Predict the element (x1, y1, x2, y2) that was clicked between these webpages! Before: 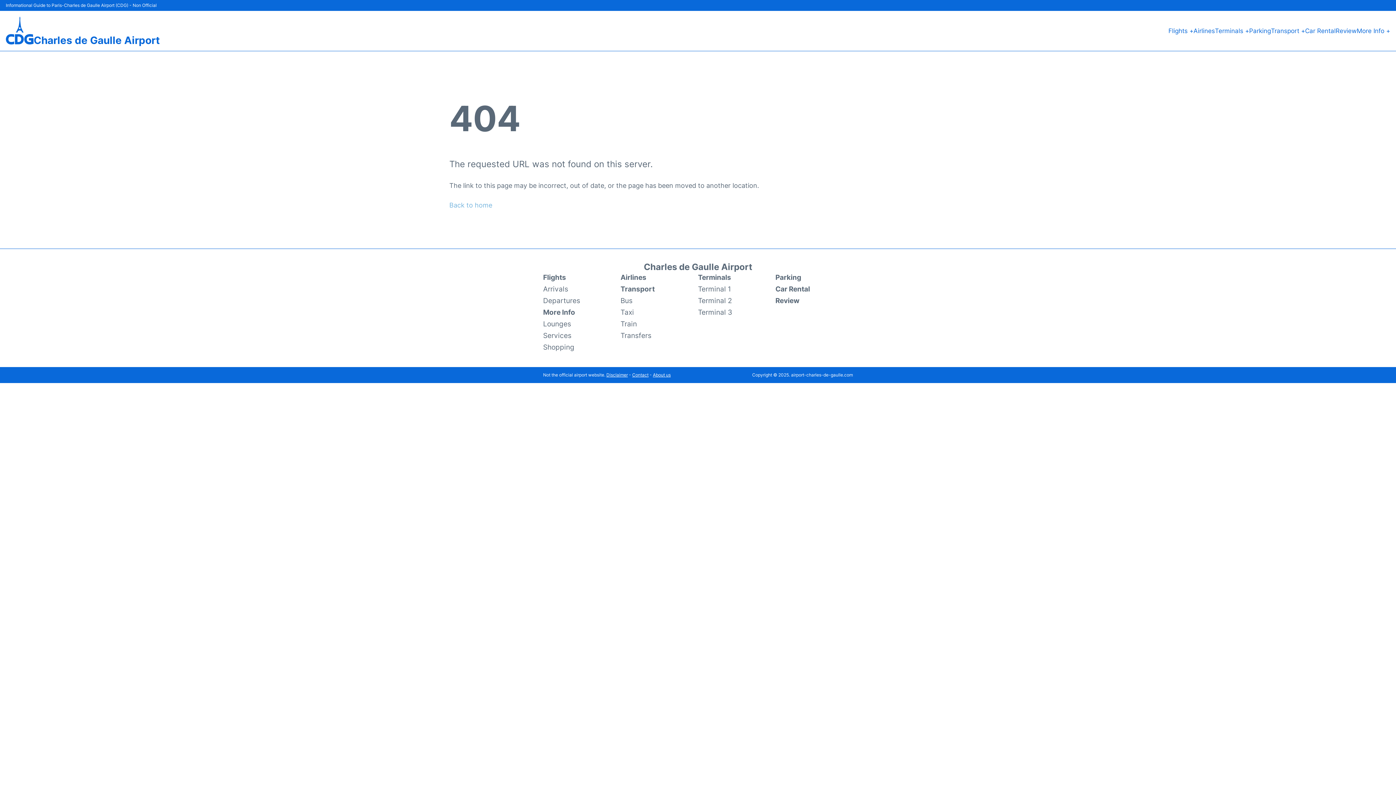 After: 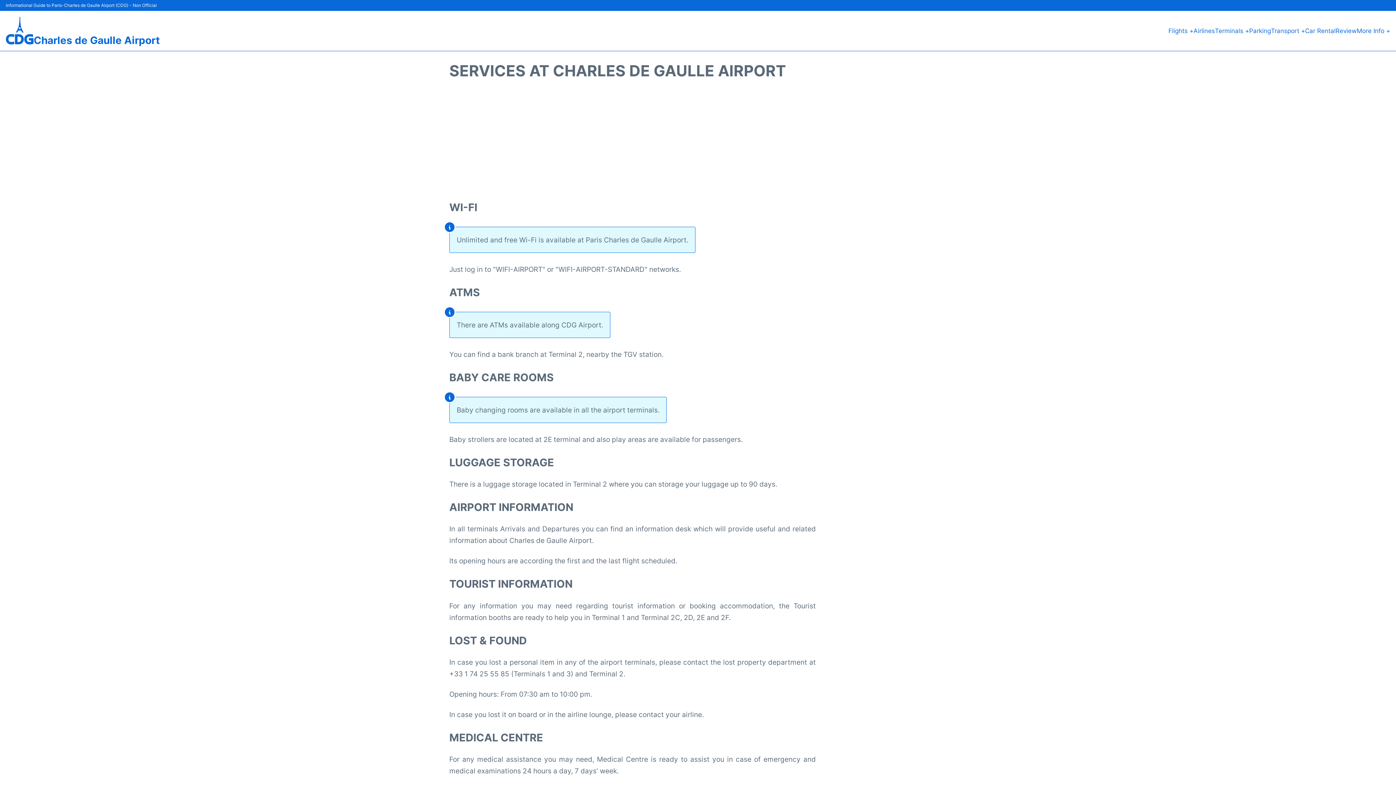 Action: label: Services bbox: (543, 329, 571, 341)